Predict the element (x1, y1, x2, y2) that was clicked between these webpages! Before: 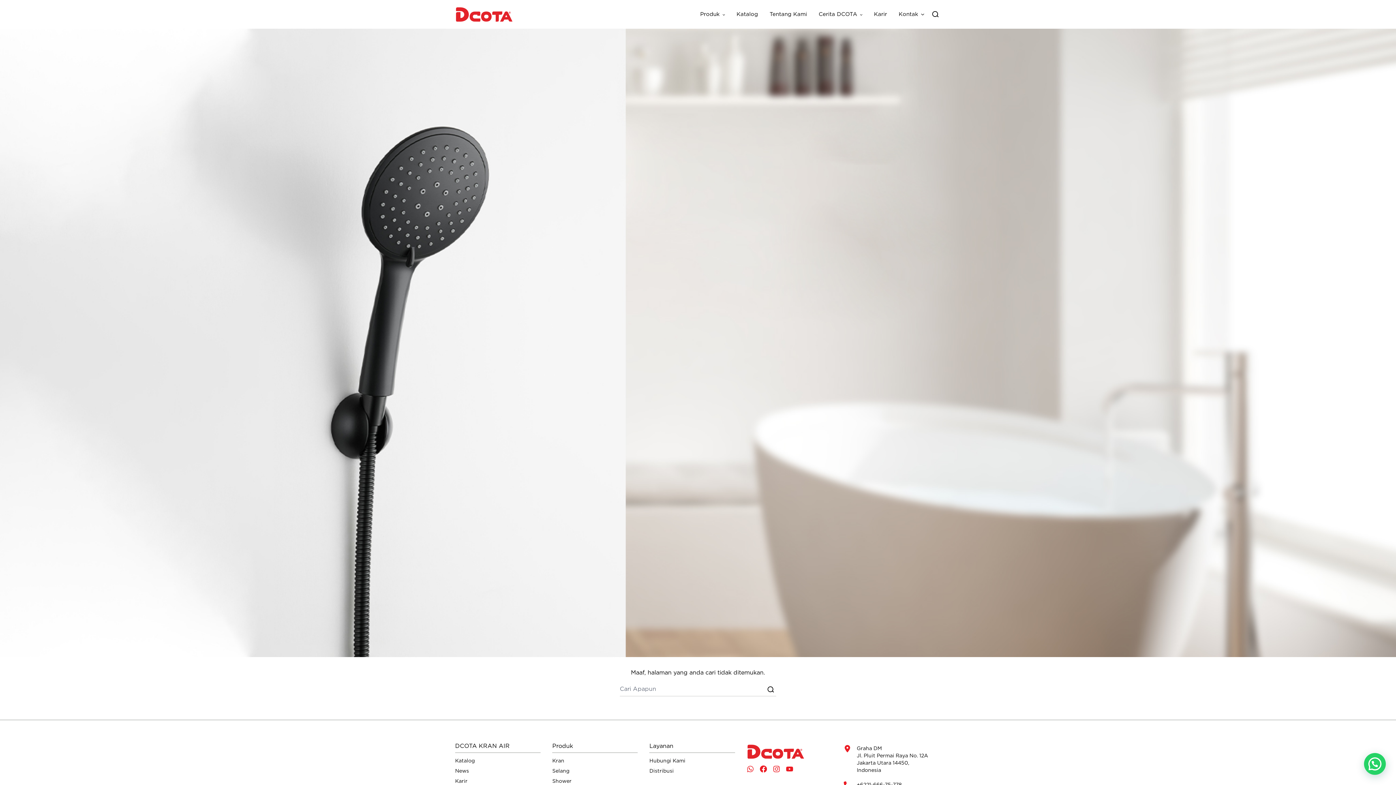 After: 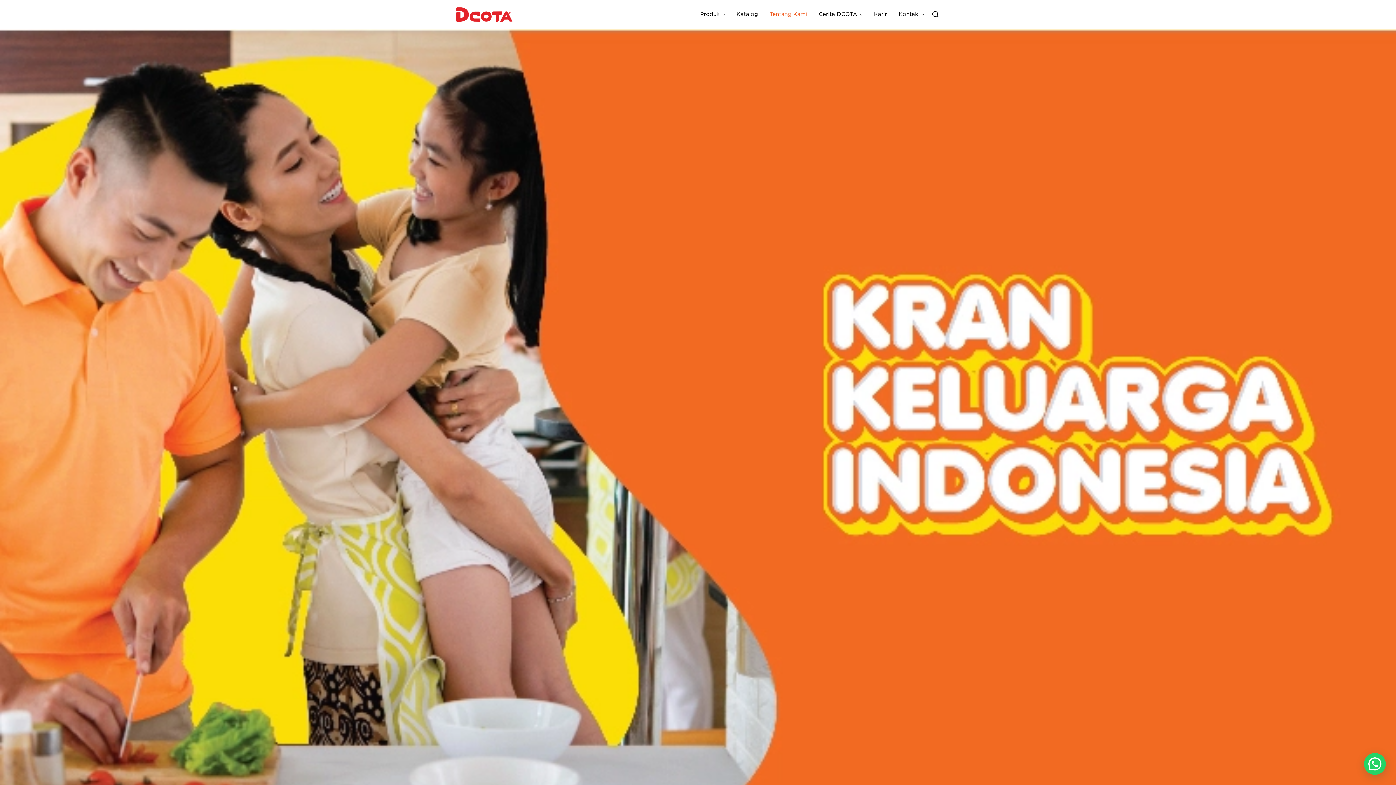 Action: label: Tentang Kami bbox: (764, 0, 813, 28)